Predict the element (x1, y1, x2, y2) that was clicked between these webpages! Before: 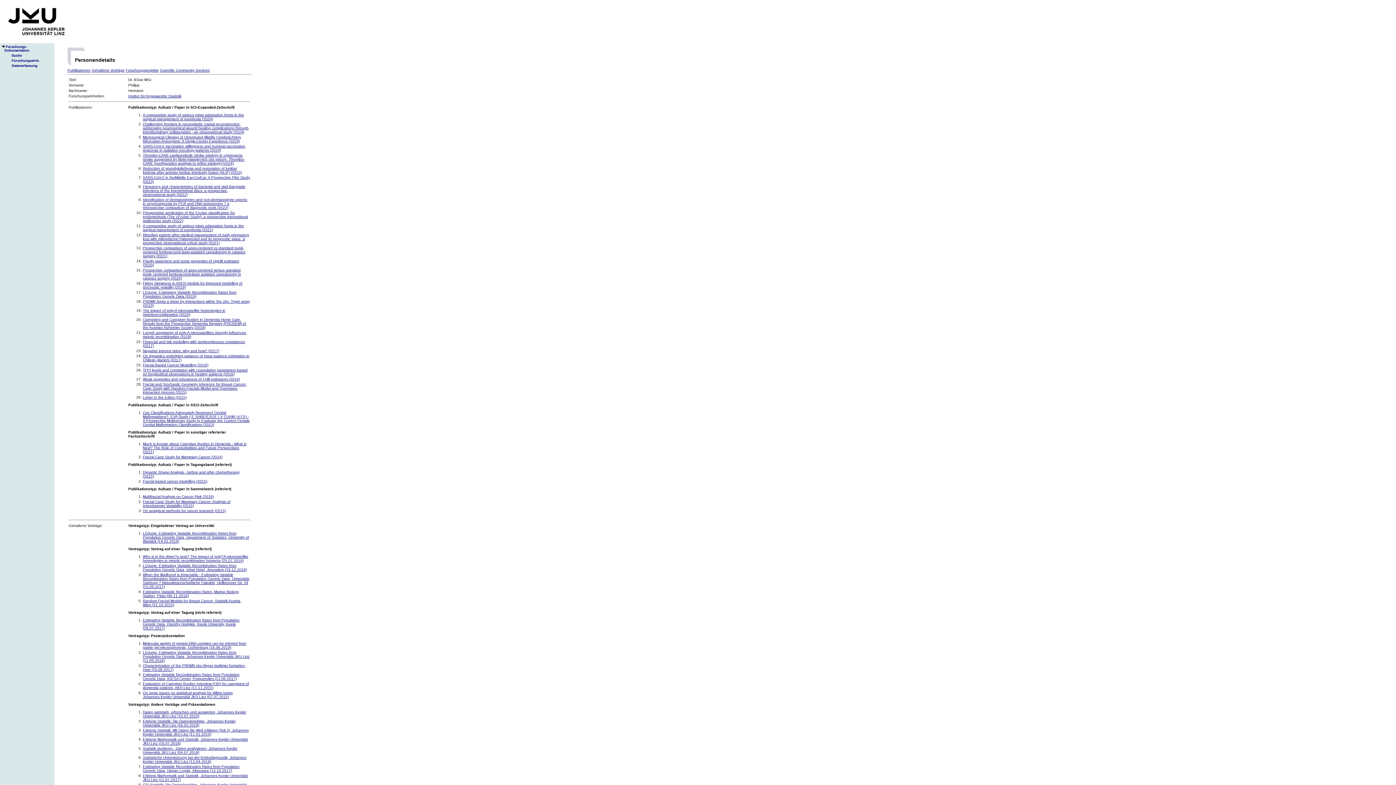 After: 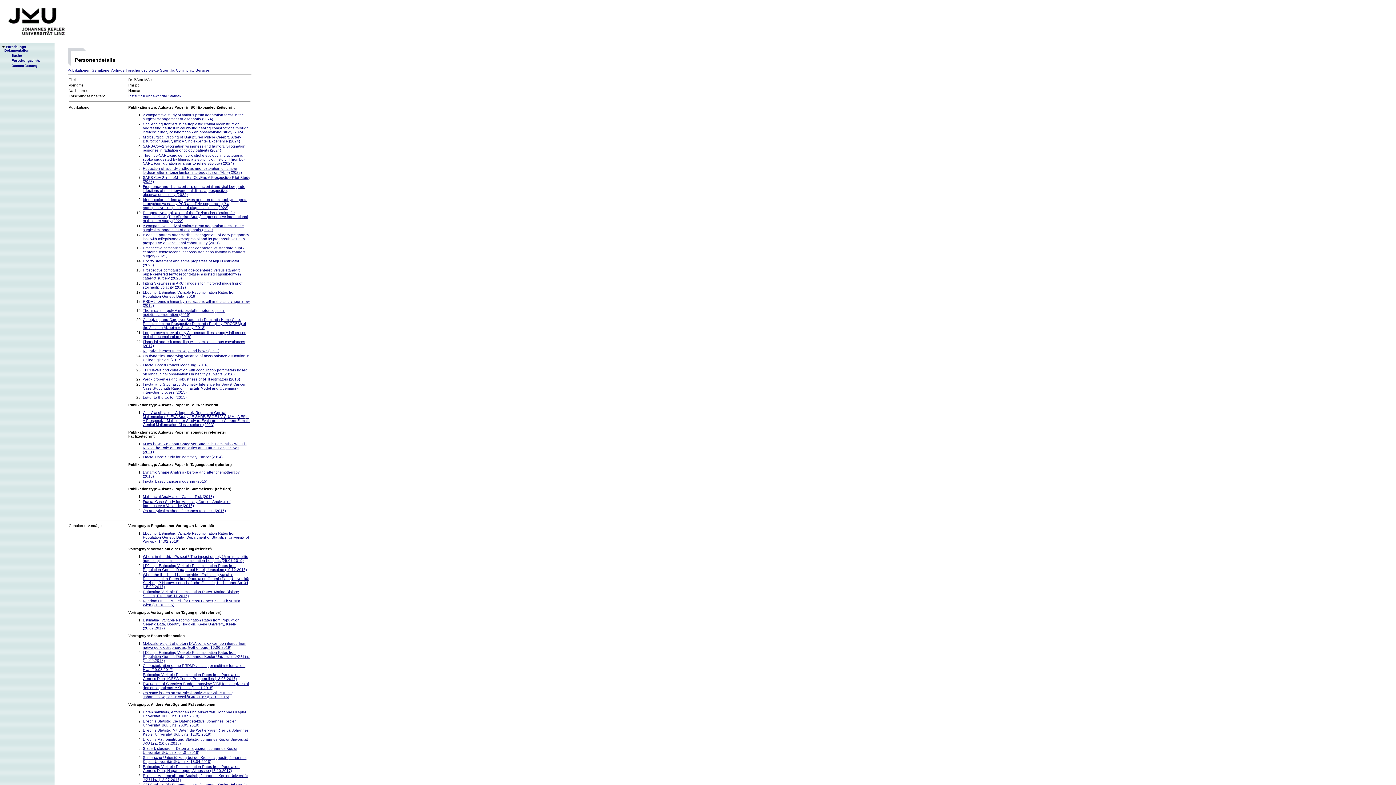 Action: bbox: (68, 523, 102, 527) label: Gehaltene Vorträge: